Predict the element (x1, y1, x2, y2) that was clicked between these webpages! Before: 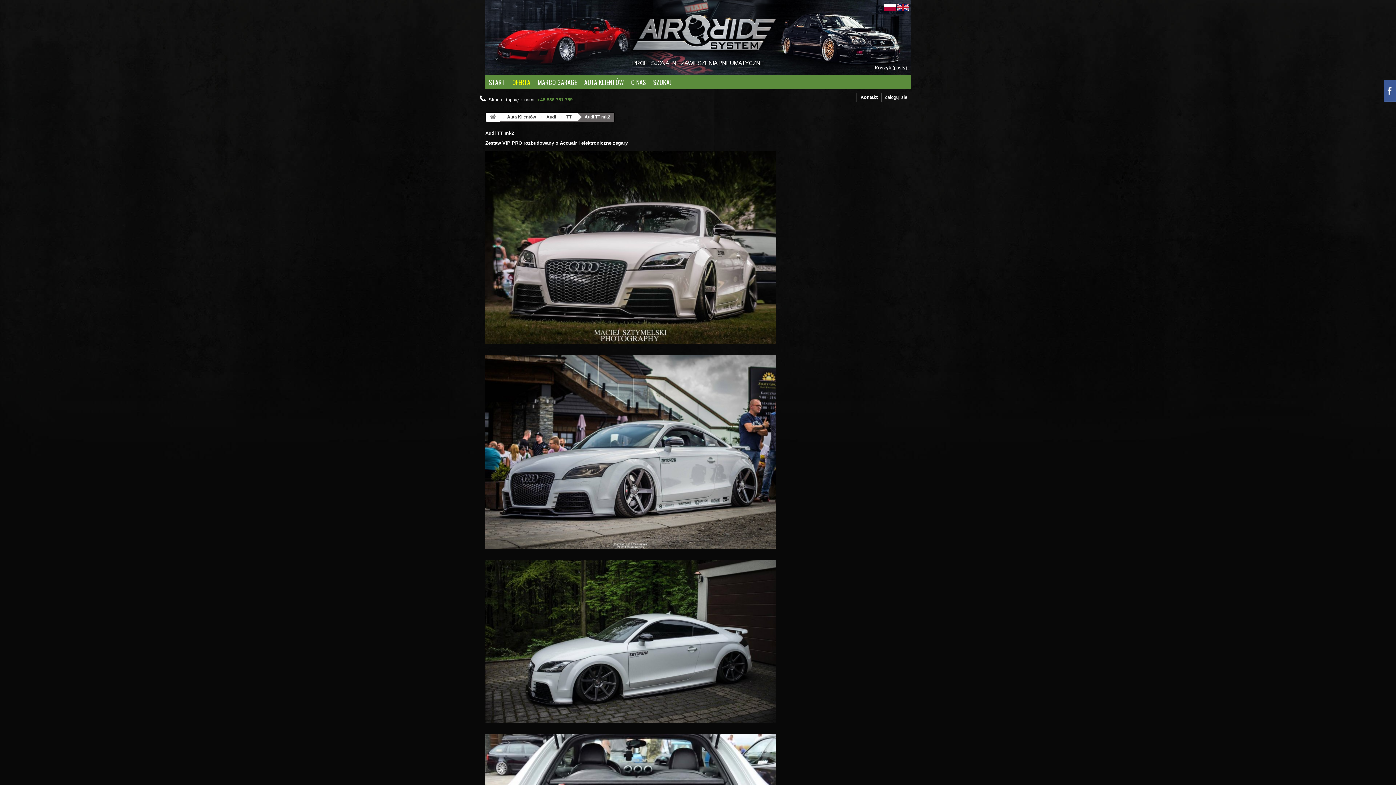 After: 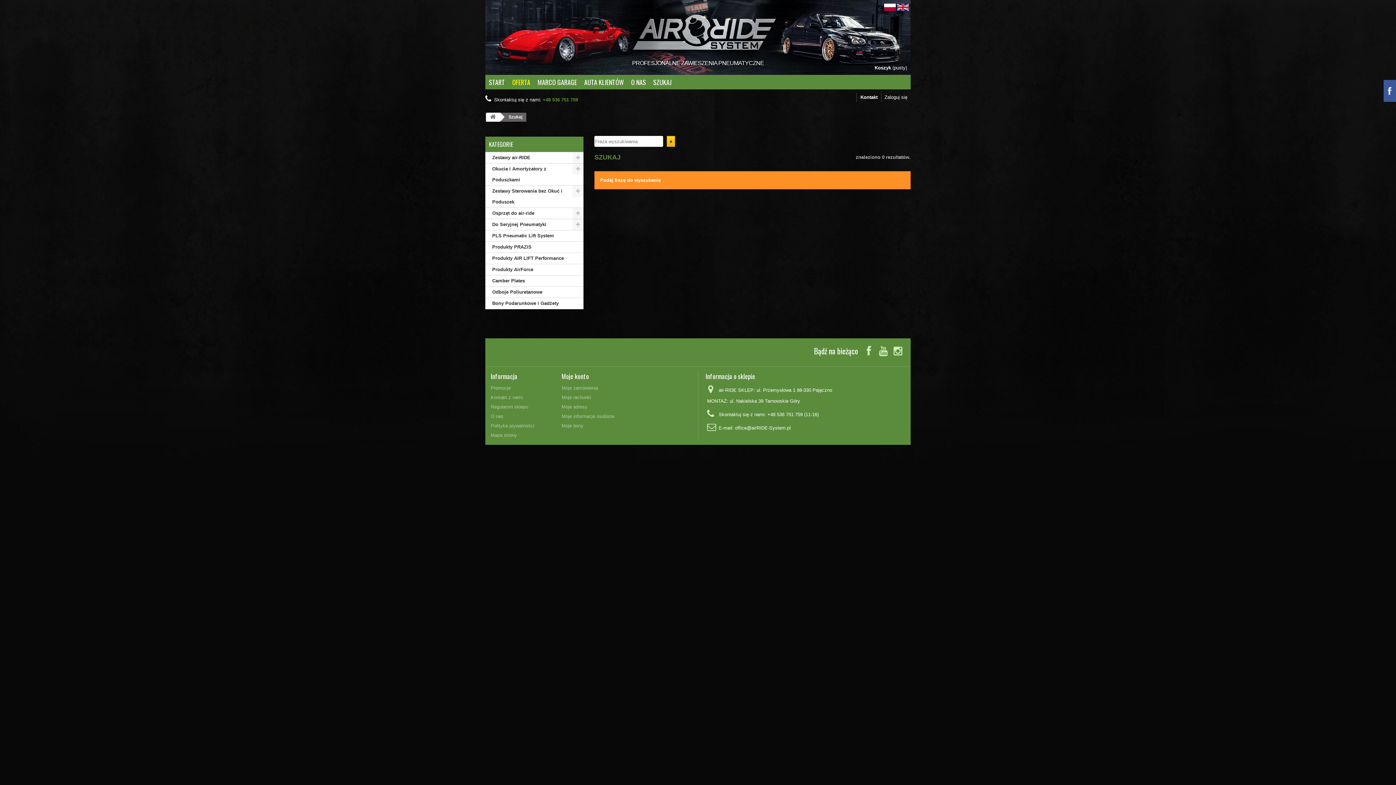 Action: bbox: (649, 75, 675, 89) label: SZUKAJ